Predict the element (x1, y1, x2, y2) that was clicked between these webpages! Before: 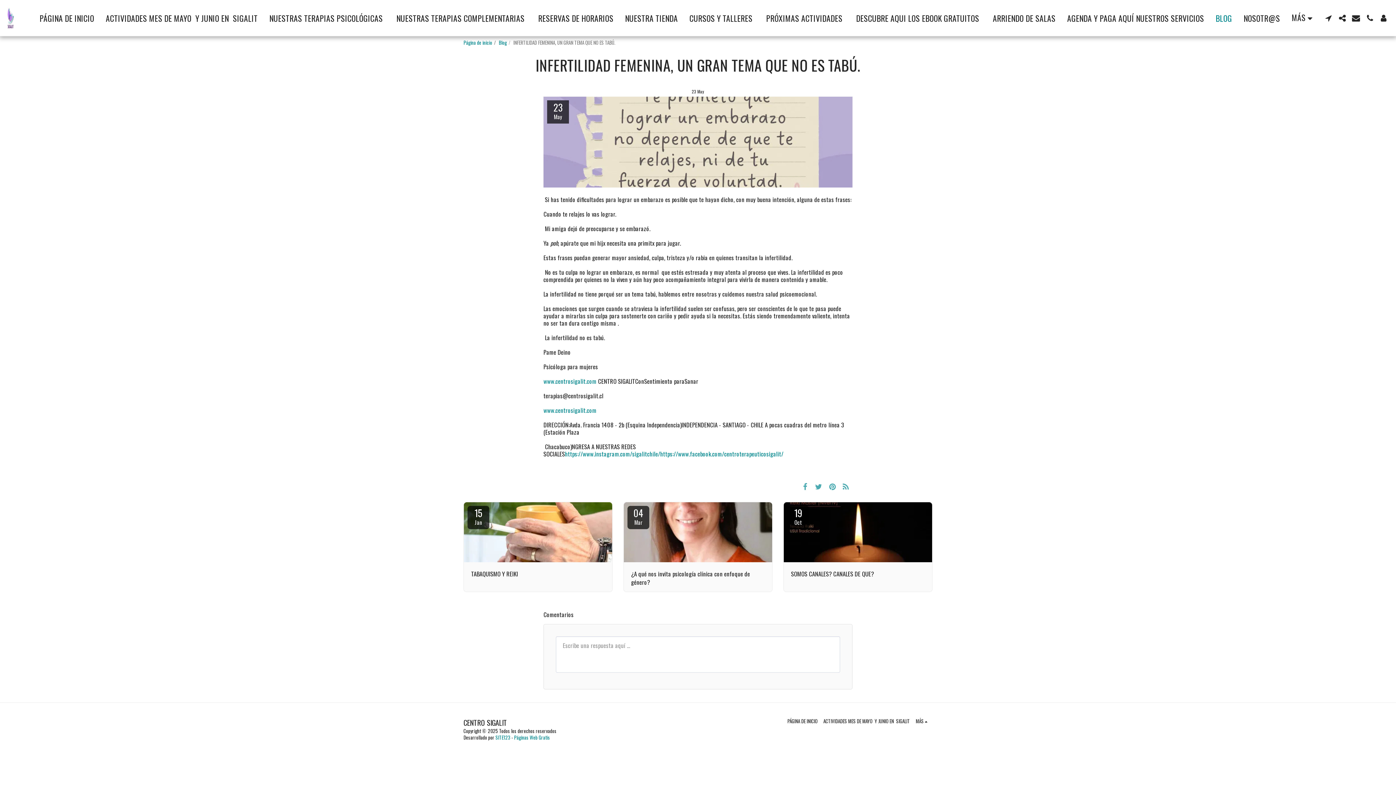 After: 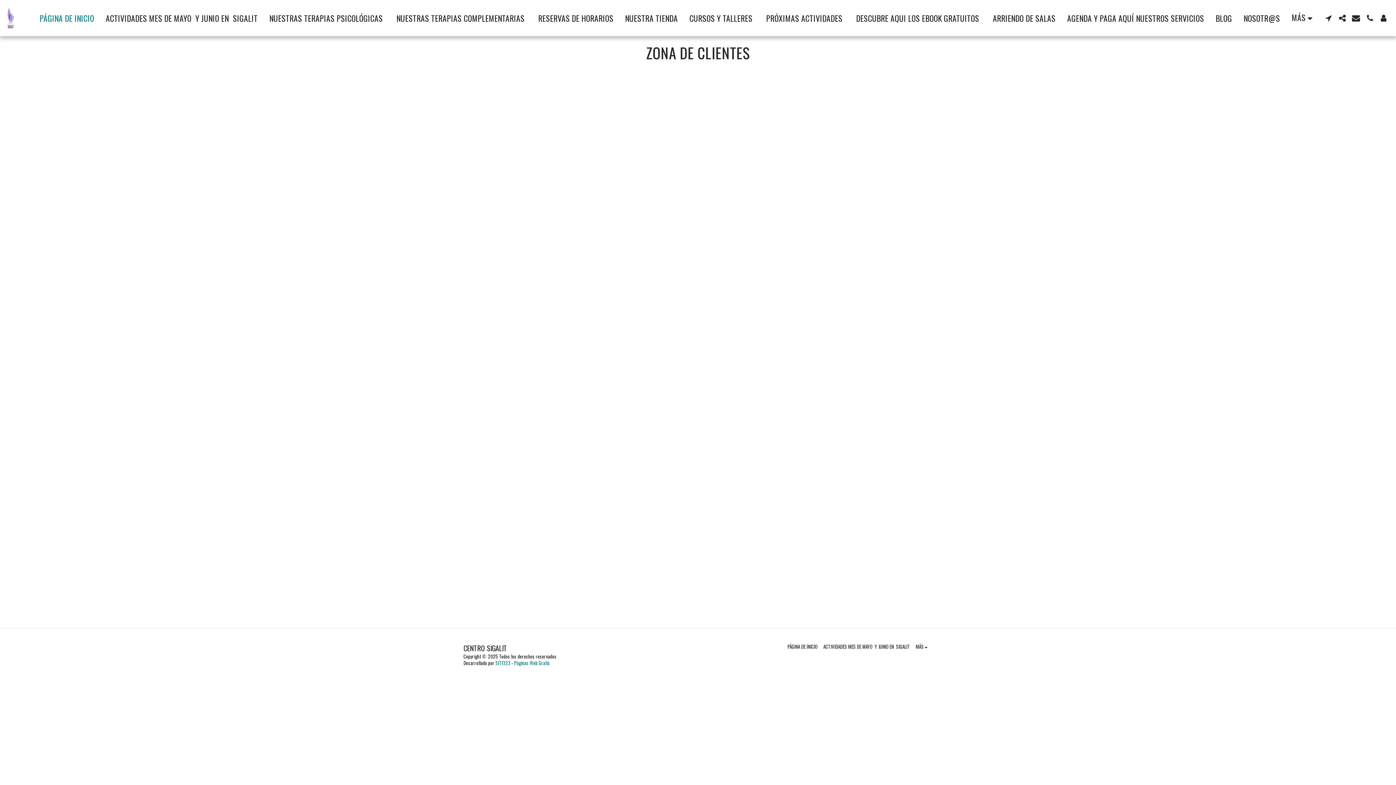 Action: label:   bbox: (1377, 14, 1390, 22)